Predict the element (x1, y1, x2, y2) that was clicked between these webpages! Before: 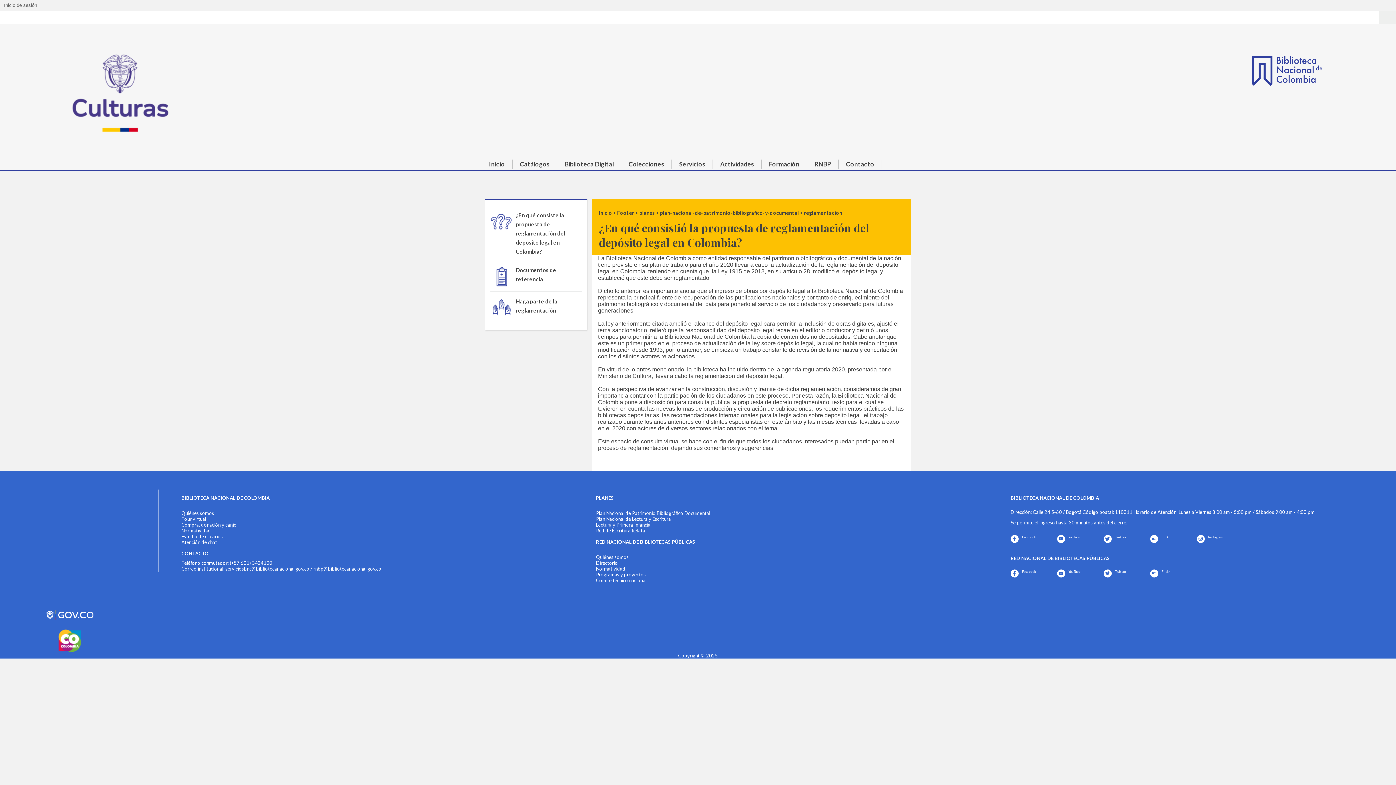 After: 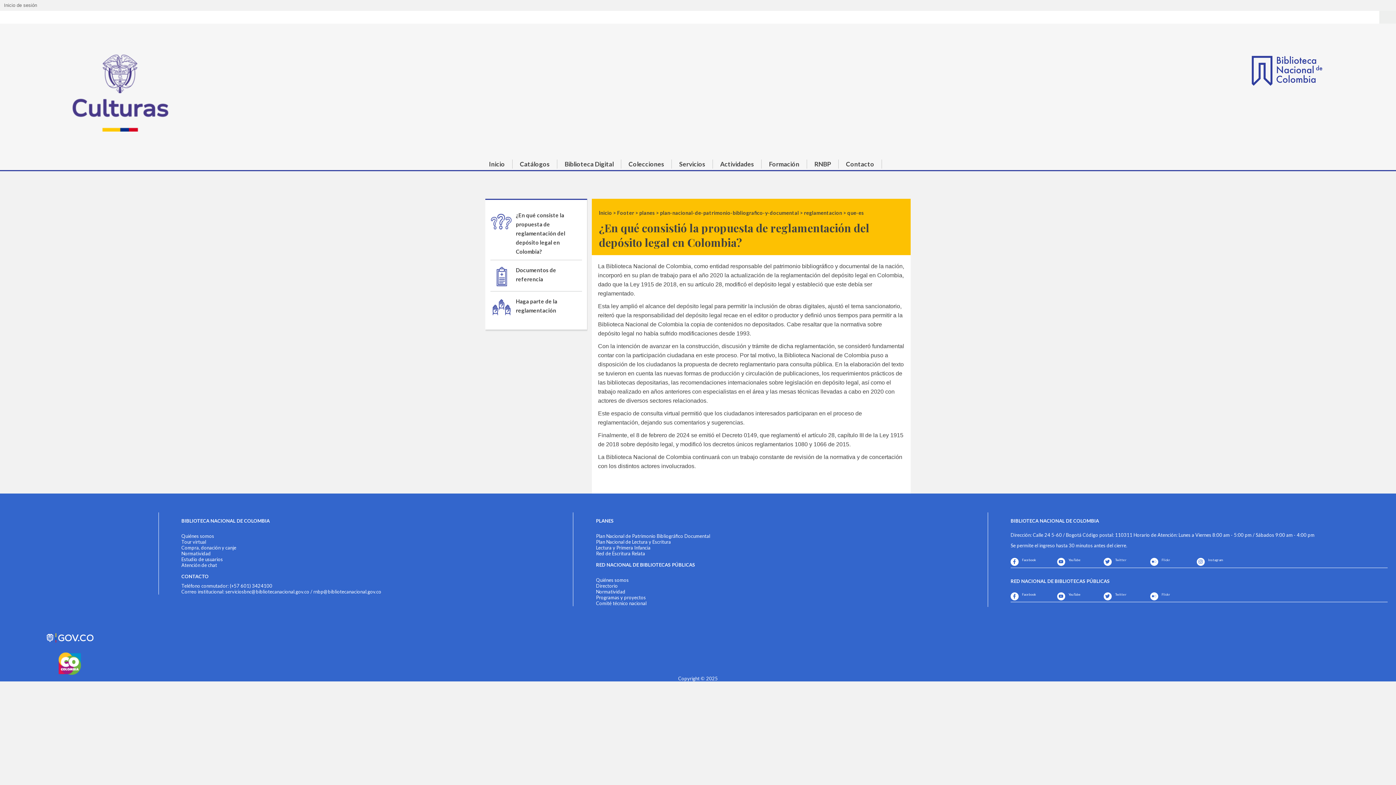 Action: label: ¿En qué consiste la propuesta de reglamentación del depósito legal en Colombia? bbox: (516, 211, 582, 256)